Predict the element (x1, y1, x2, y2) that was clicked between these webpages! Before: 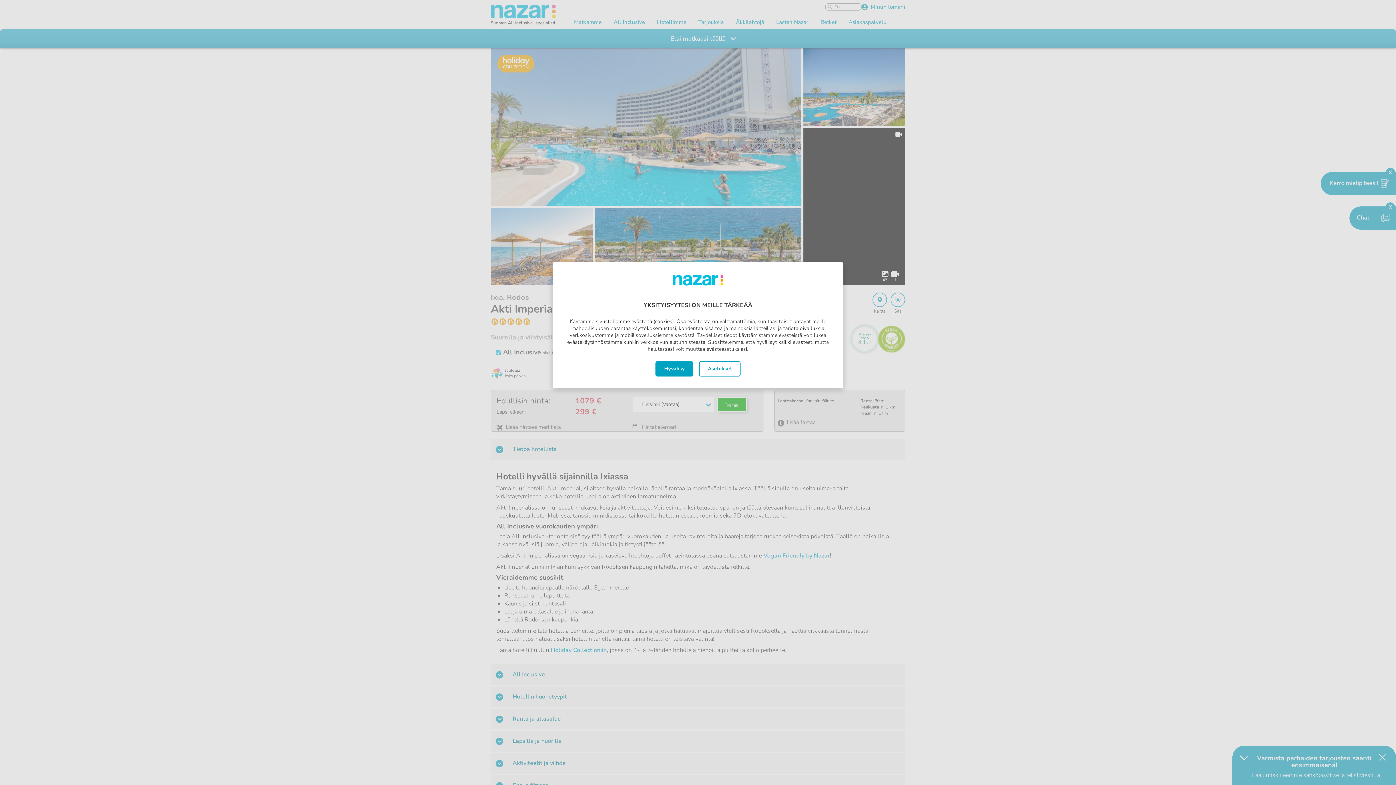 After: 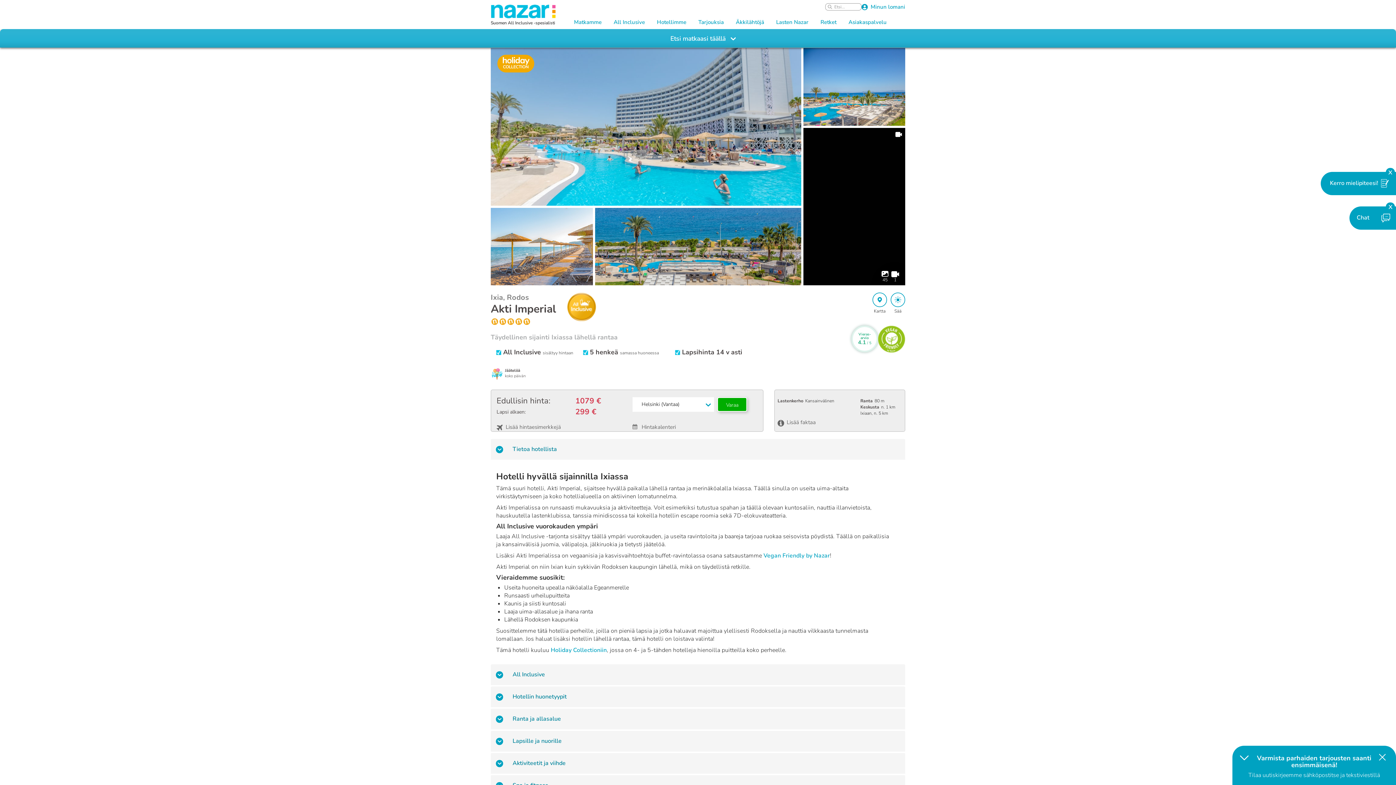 Action: label: Hyväksy bbox: (655, 361, 693, 376)